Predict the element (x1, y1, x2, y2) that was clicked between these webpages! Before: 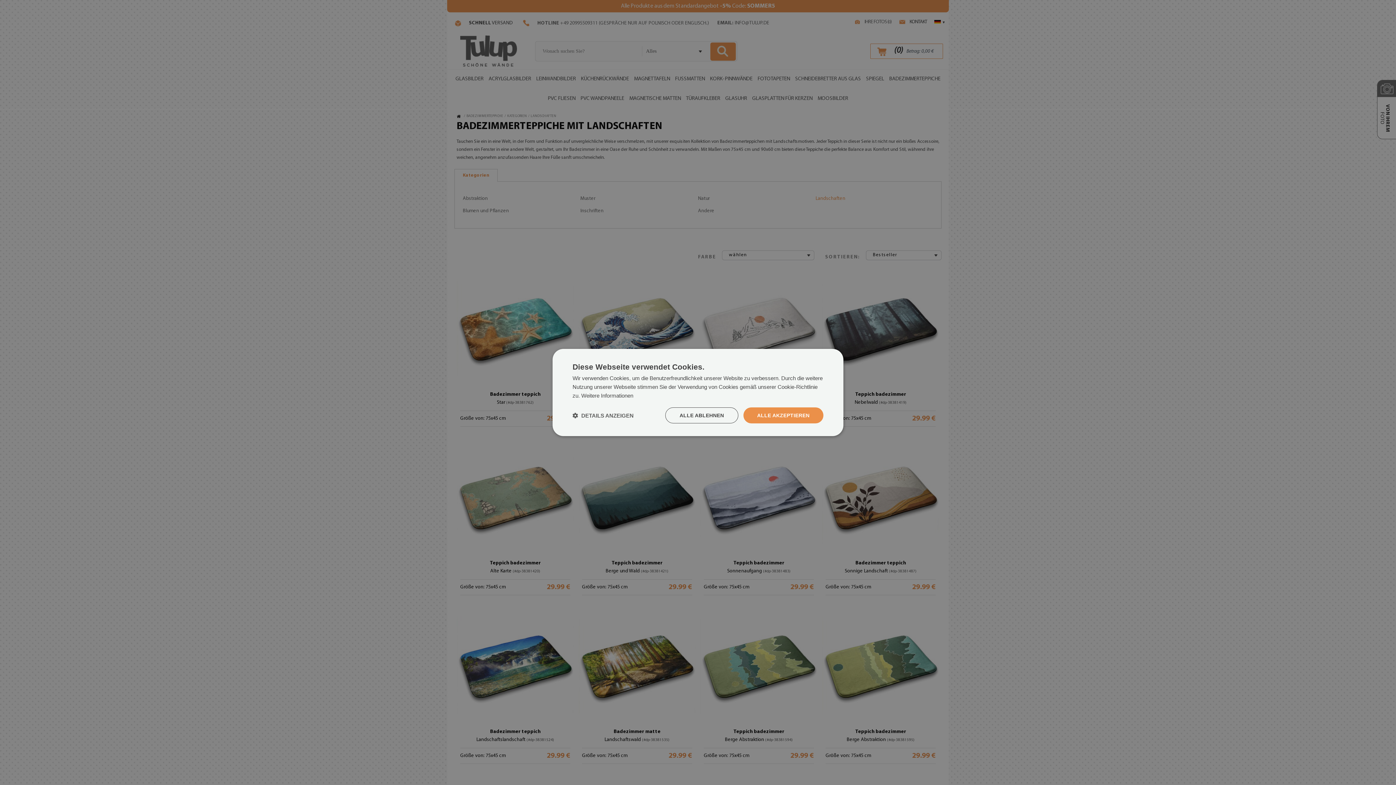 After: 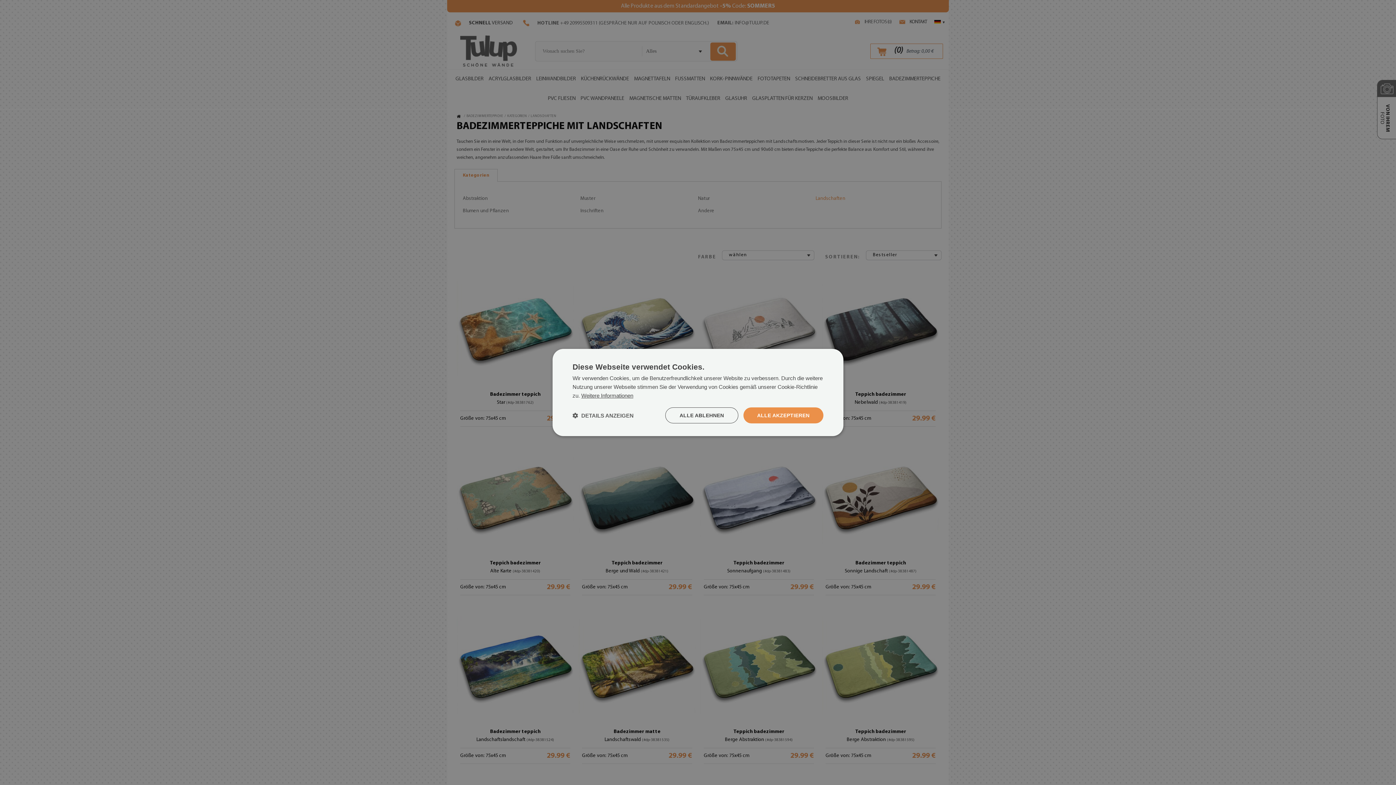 Action: bbox: (581, 392, 633, 398) label: Weitere Informationen, opens a new window